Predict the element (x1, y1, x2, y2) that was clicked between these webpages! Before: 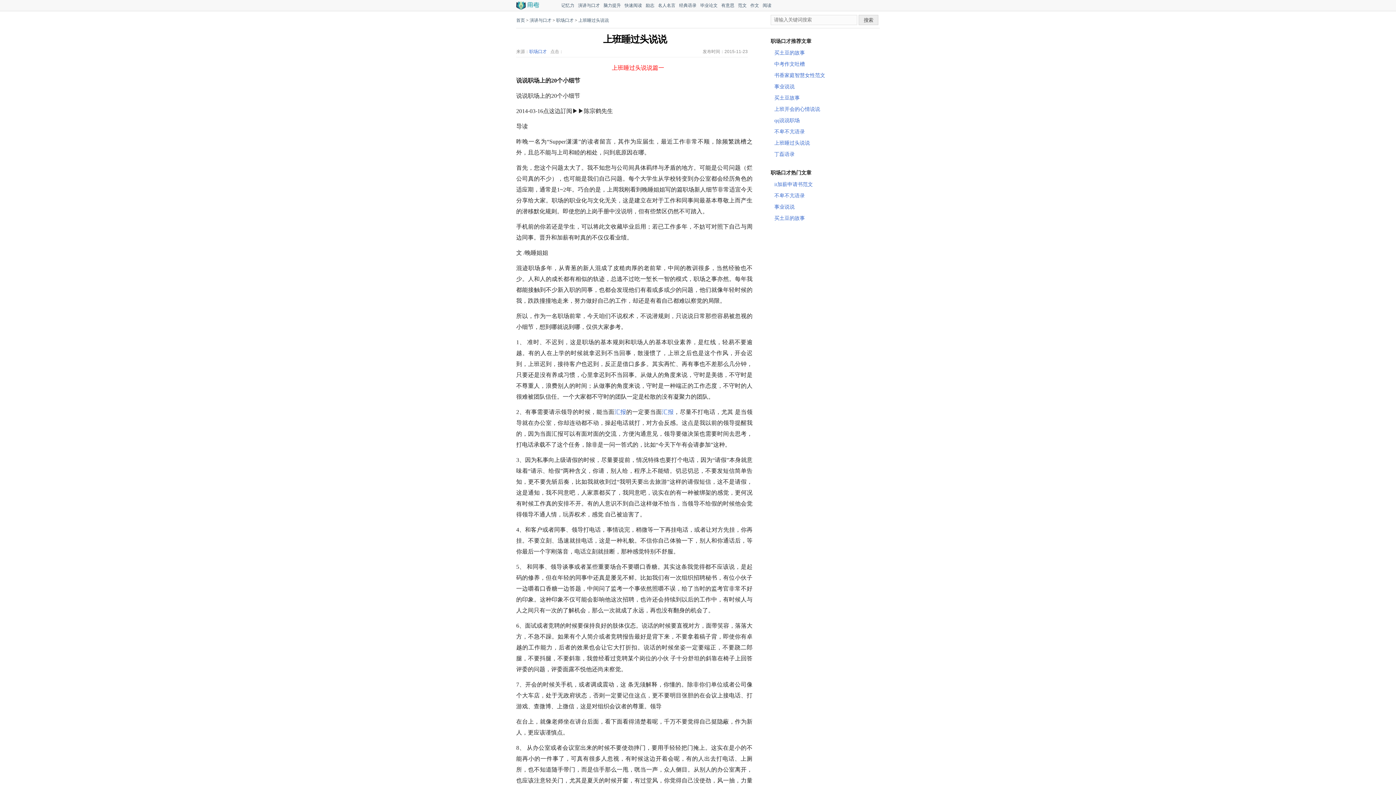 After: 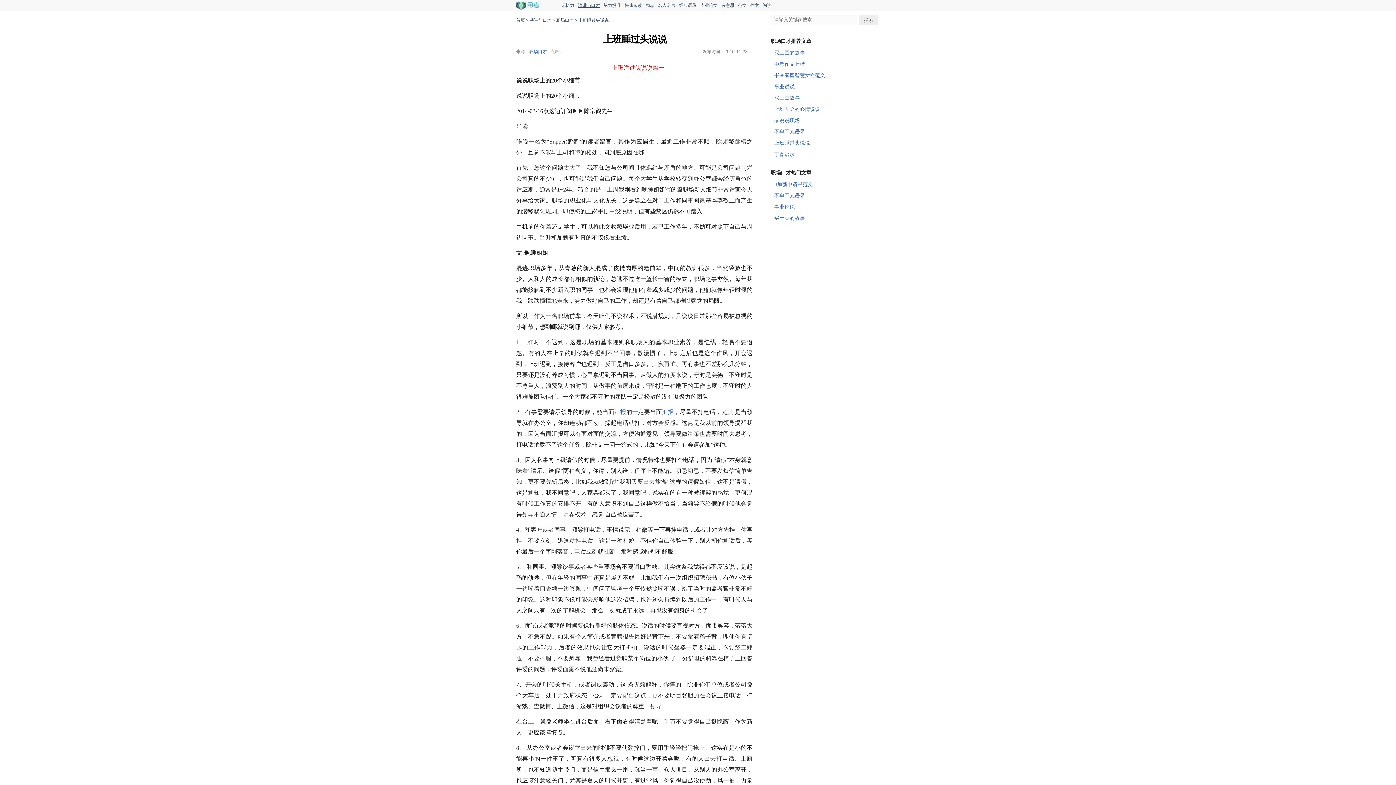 Action: bbox: (578, 0, 603, 10) label: 演讲与口才